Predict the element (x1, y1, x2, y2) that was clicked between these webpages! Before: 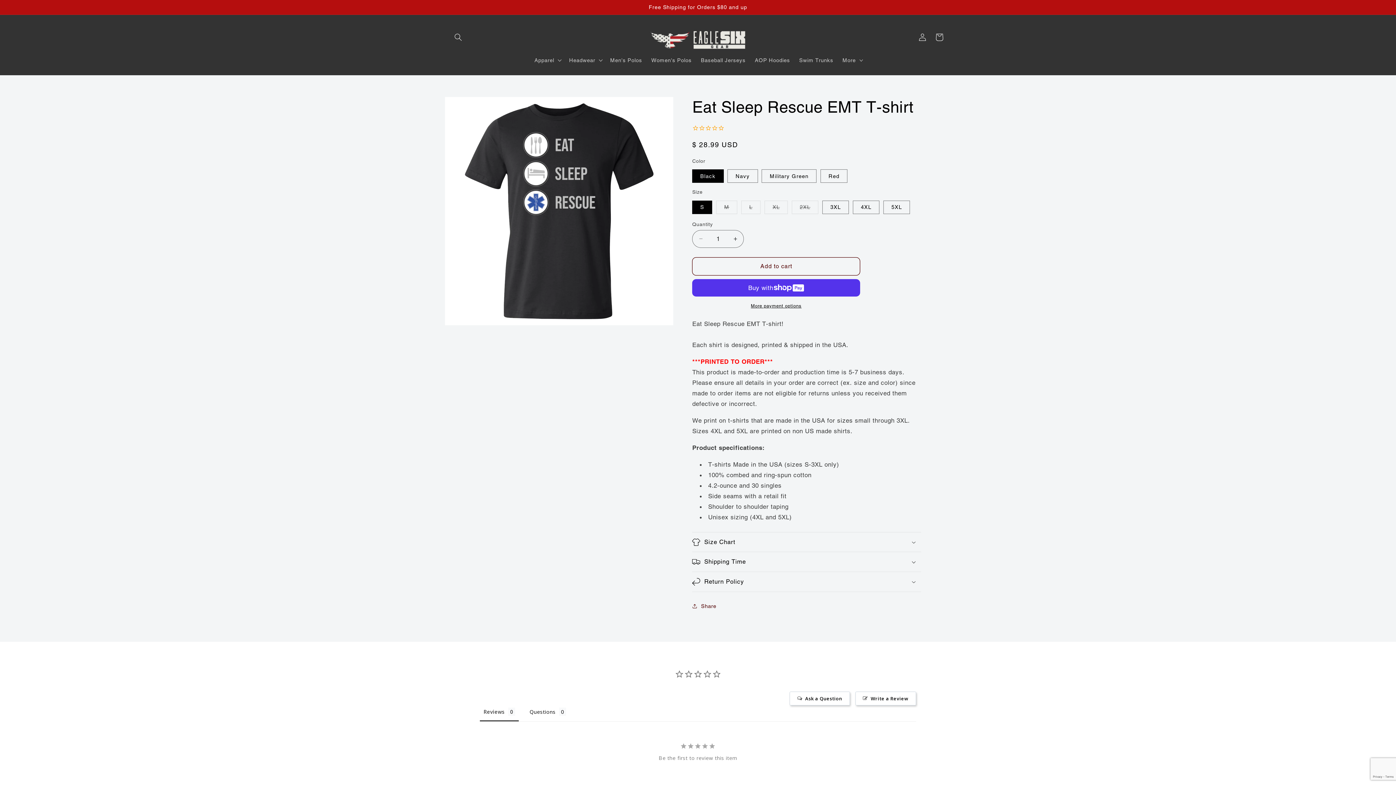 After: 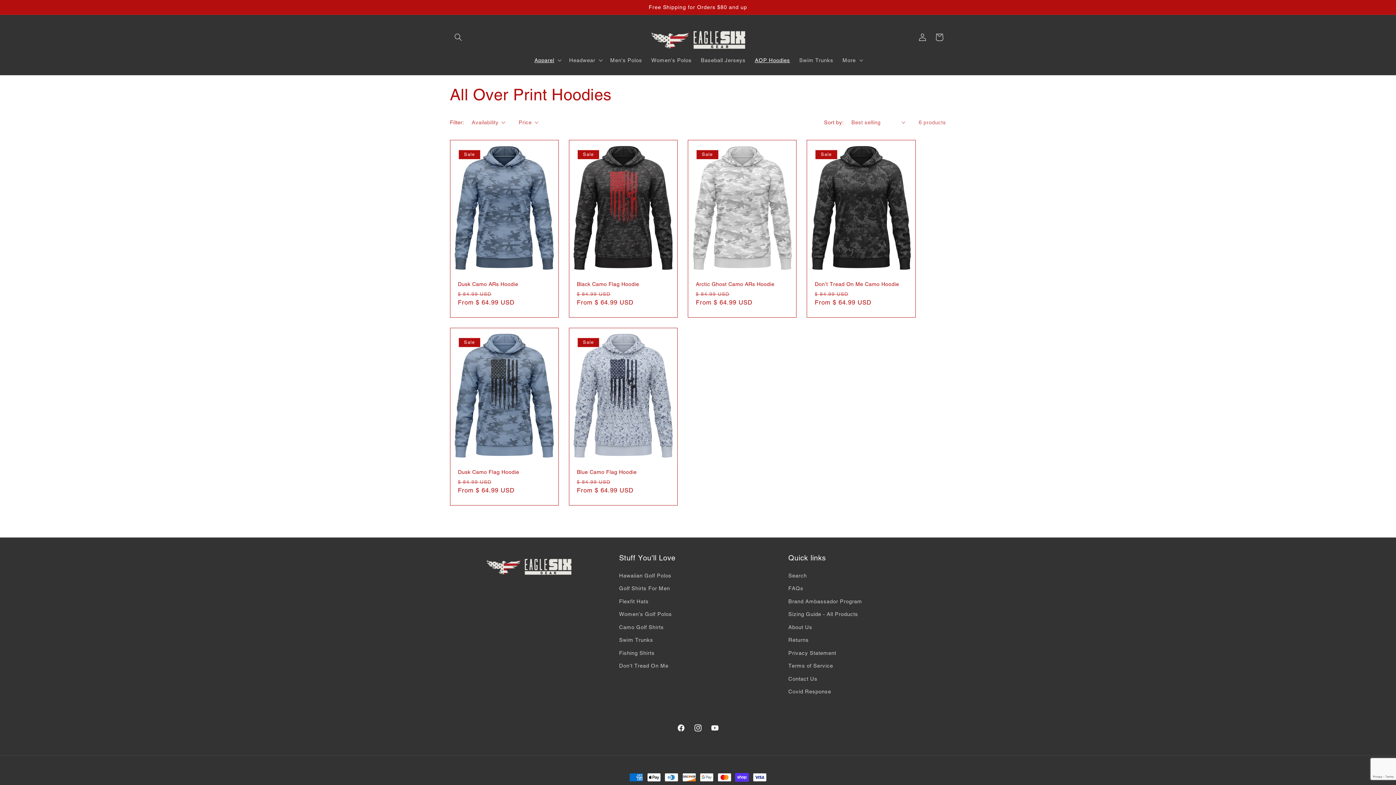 Action: label: AOP Hoodies bbox: (750, 52, 794, 68)